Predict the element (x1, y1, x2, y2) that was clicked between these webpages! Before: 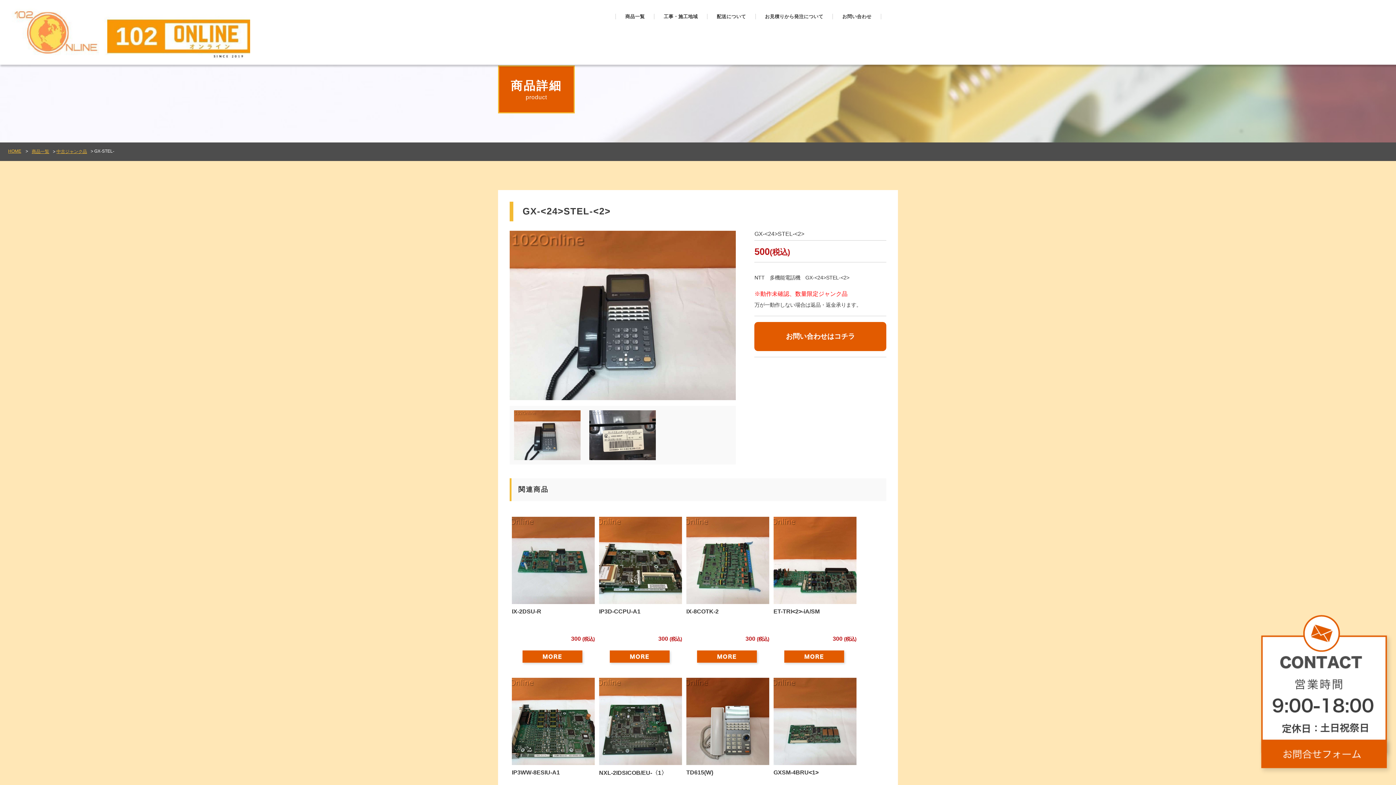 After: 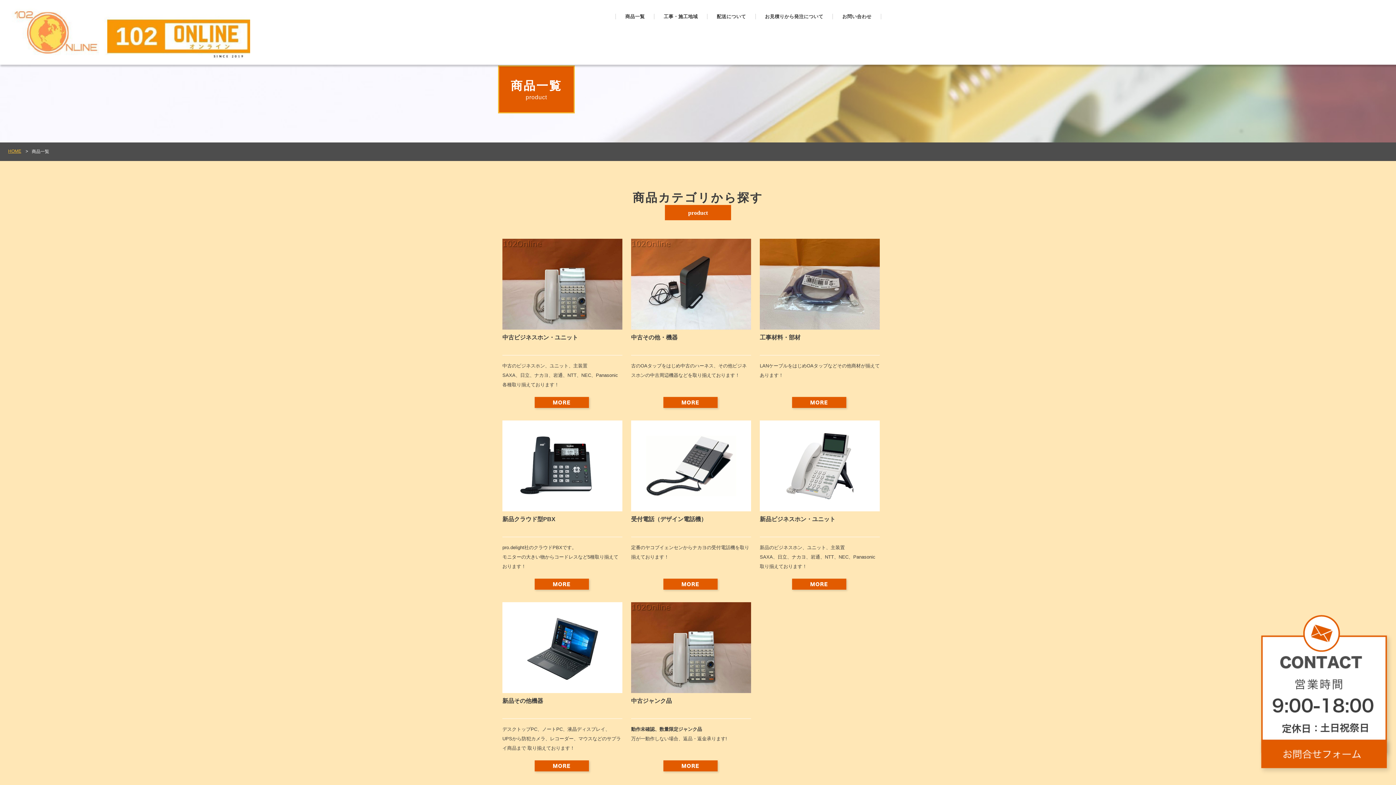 Action: bbox: (615, 13, 654, 19) label: 商品一覧